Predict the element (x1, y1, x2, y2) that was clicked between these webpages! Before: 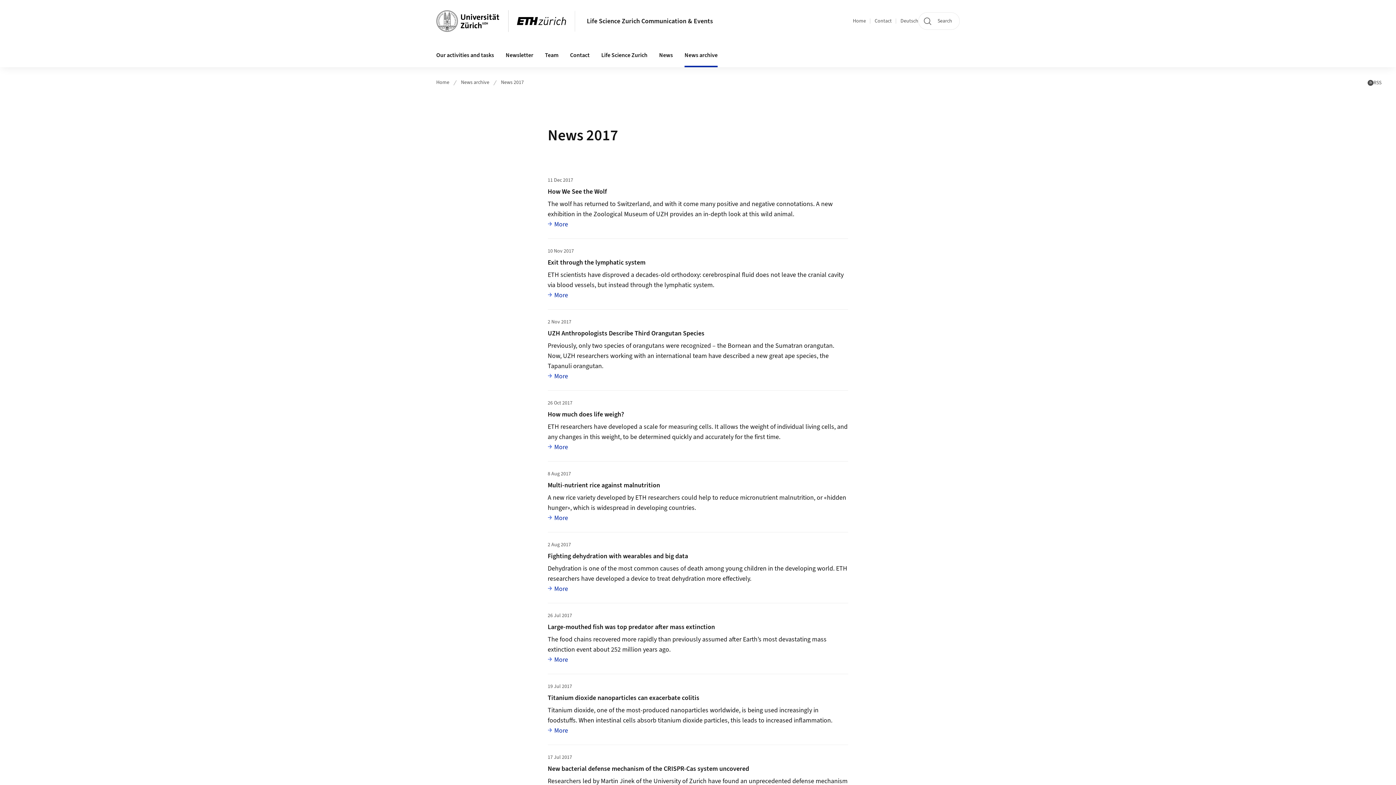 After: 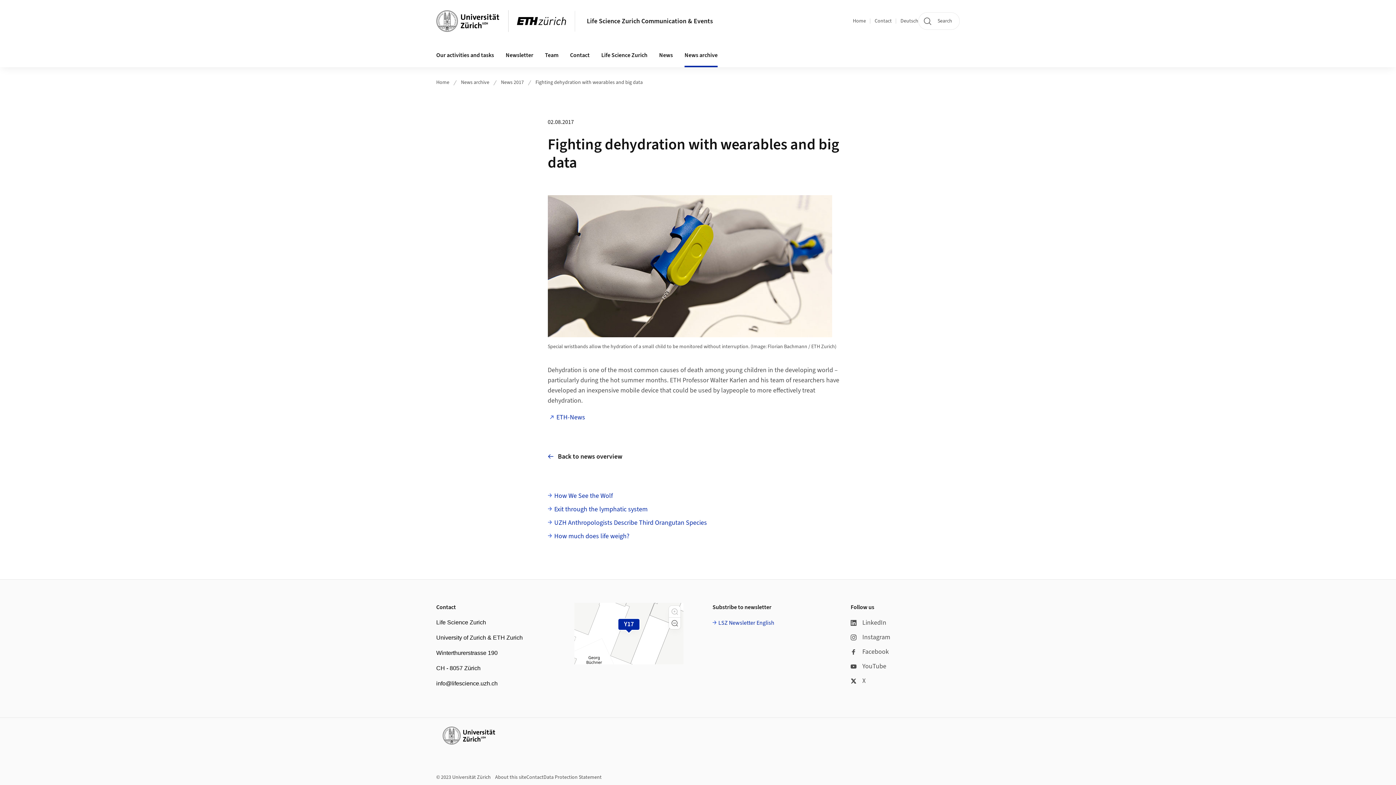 Action: bbox: (547, 584, 568, 594) label: More
Full article